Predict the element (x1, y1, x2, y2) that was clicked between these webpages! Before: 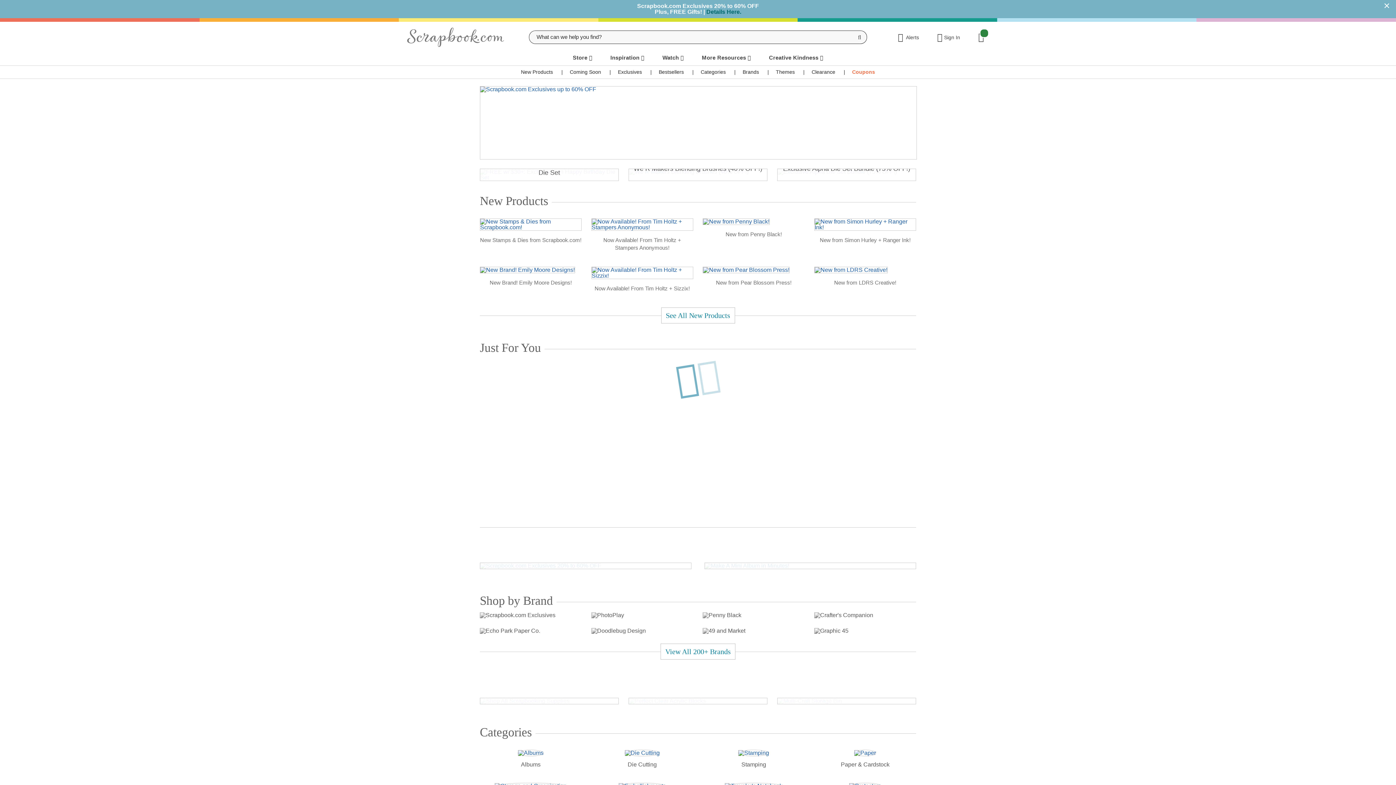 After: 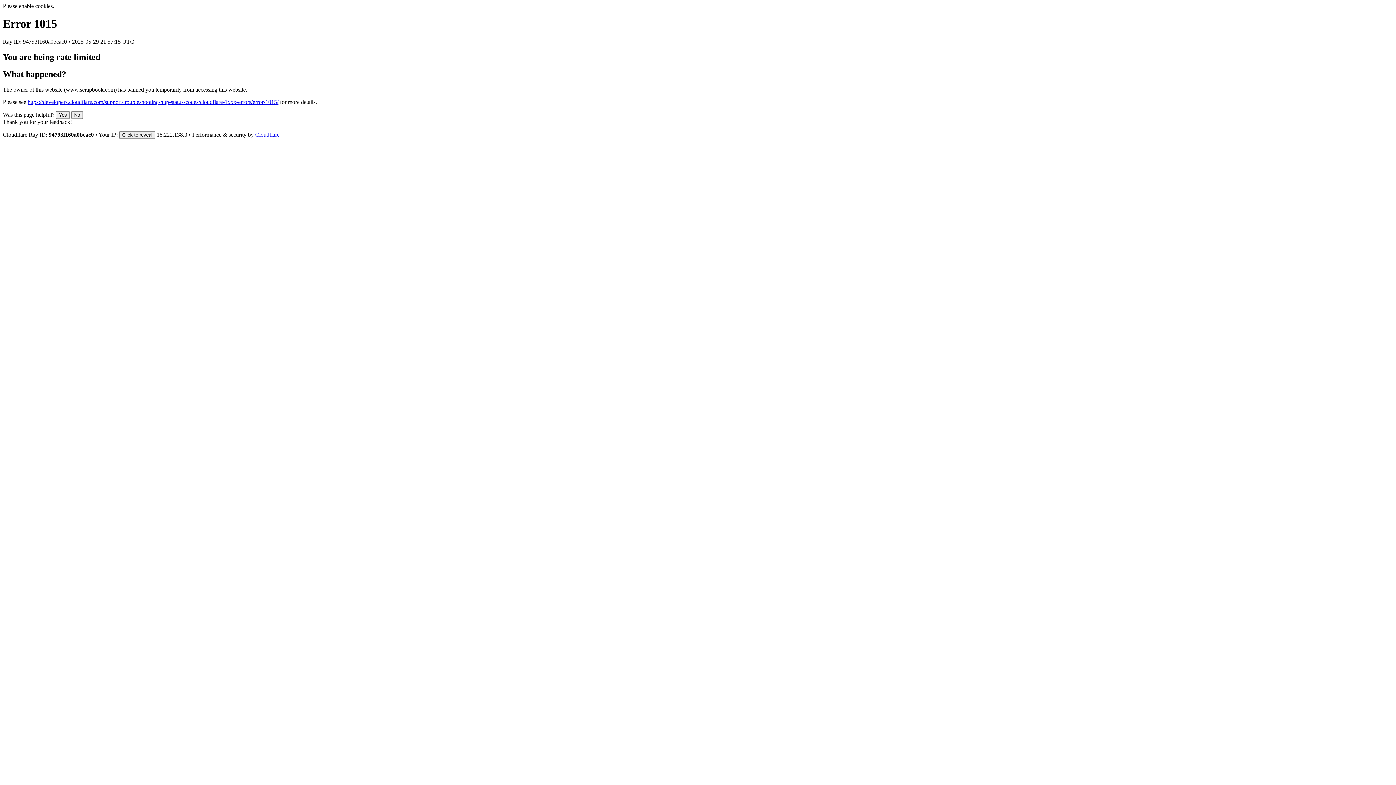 Action: bbox: (814, 224, 916, 249) label: New from Simon Hurley + Ranger Ink!